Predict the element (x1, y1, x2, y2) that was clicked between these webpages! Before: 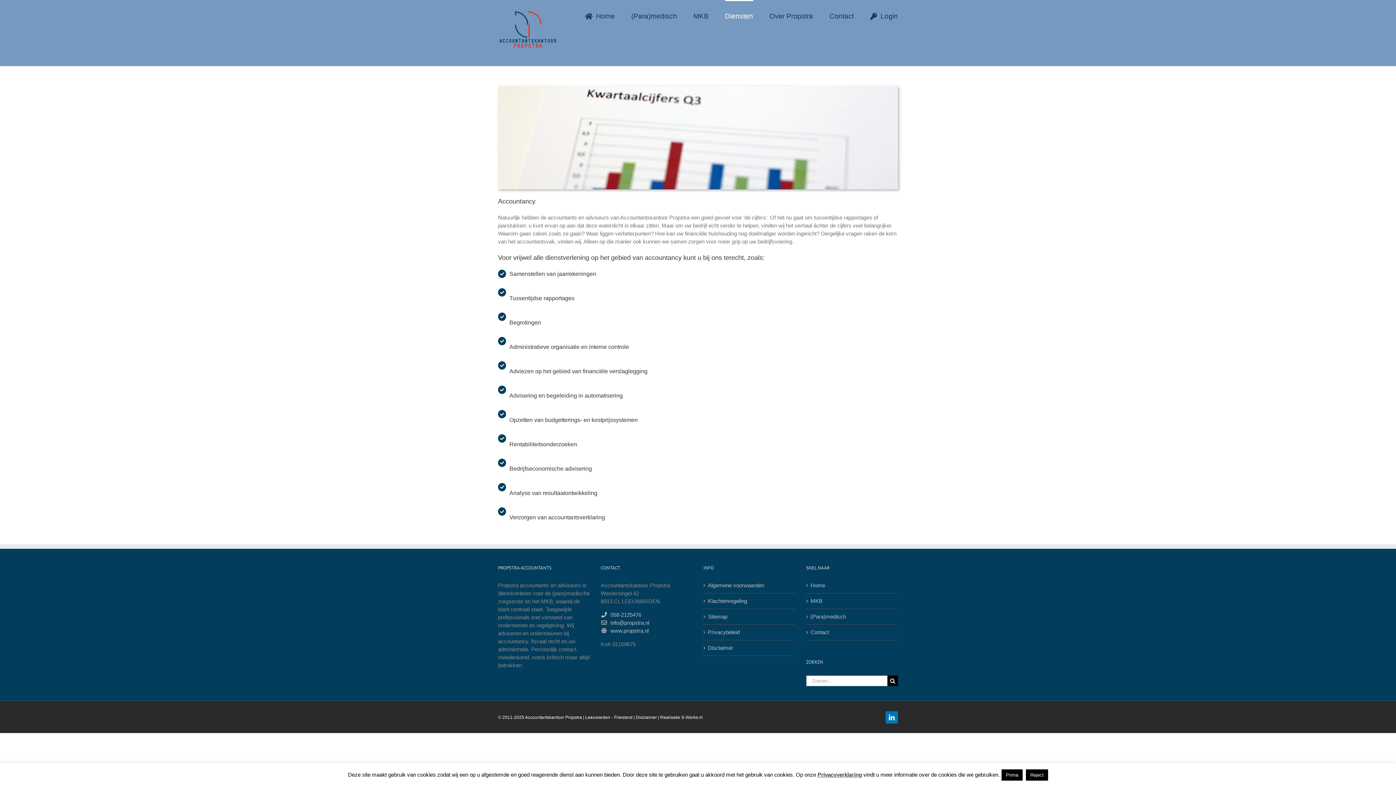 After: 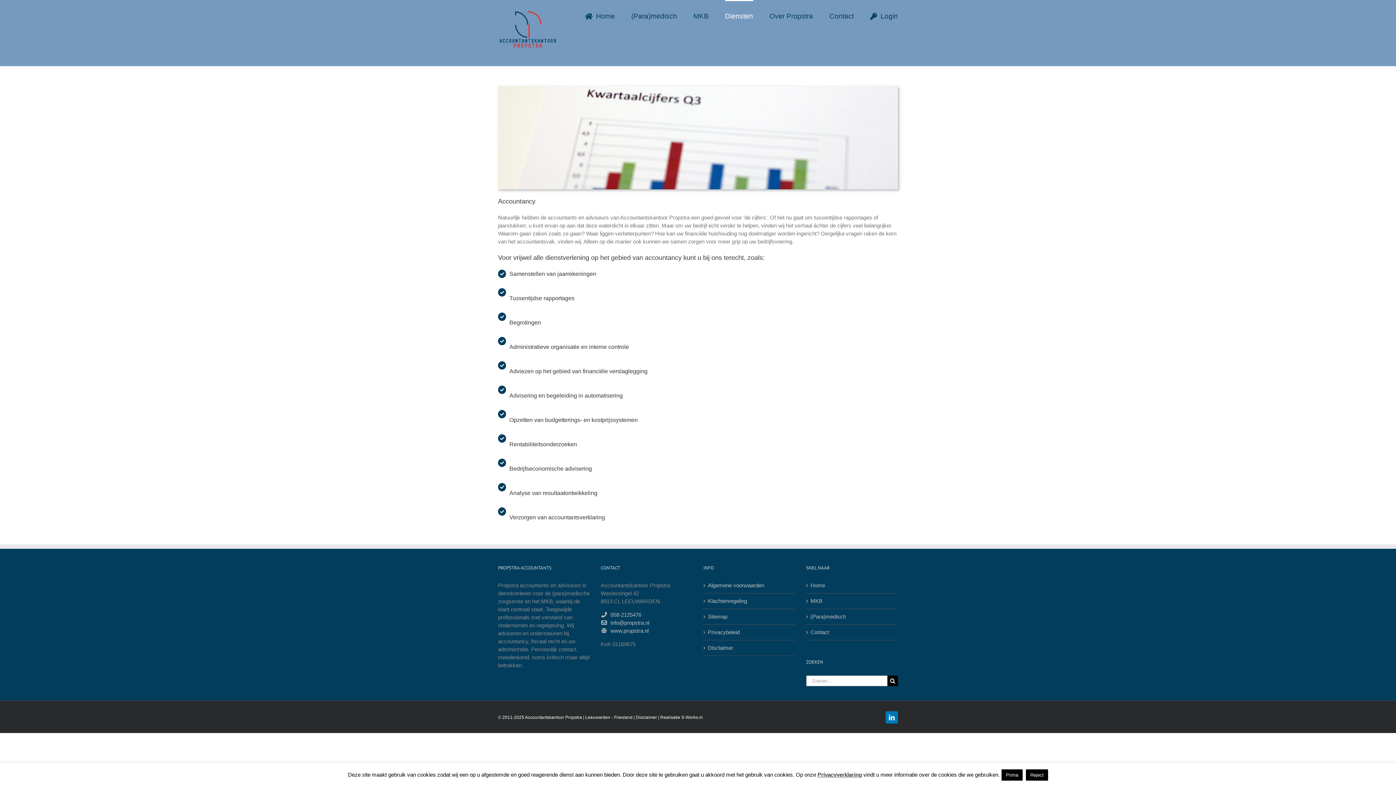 Action: bbox: (600, 619, 610, 626) label:   